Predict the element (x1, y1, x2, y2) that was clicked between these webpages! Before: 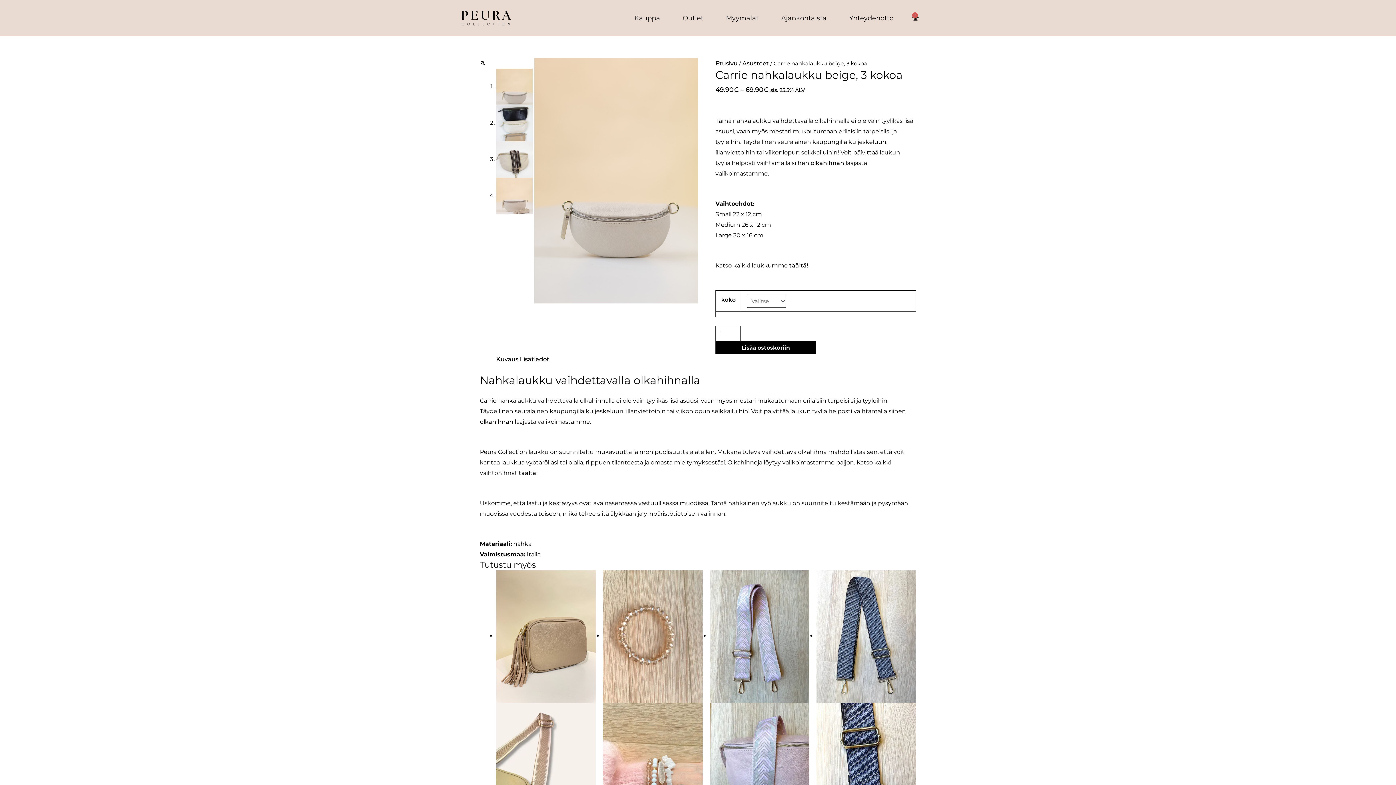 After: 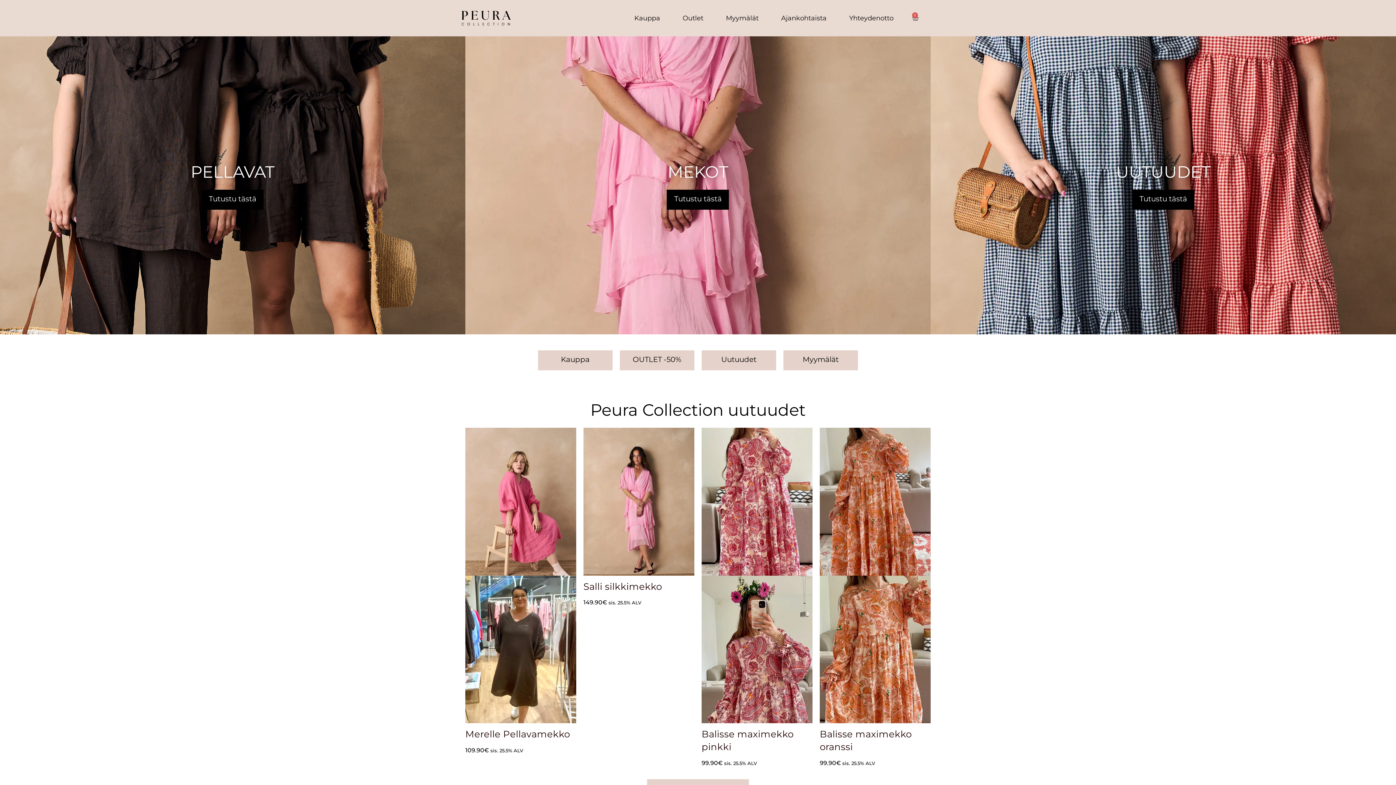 Action: label: Etusivu bbox: (715, 60, 737, 66)